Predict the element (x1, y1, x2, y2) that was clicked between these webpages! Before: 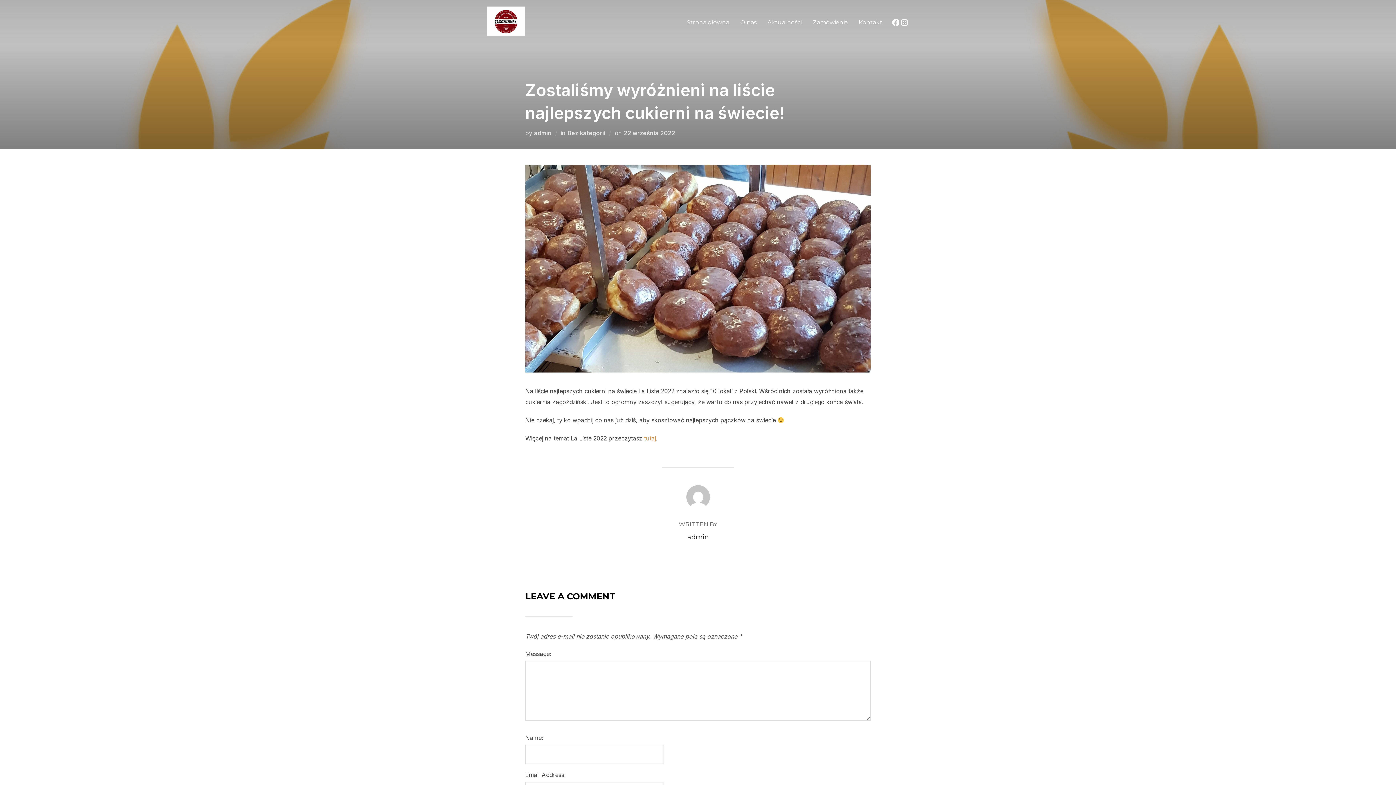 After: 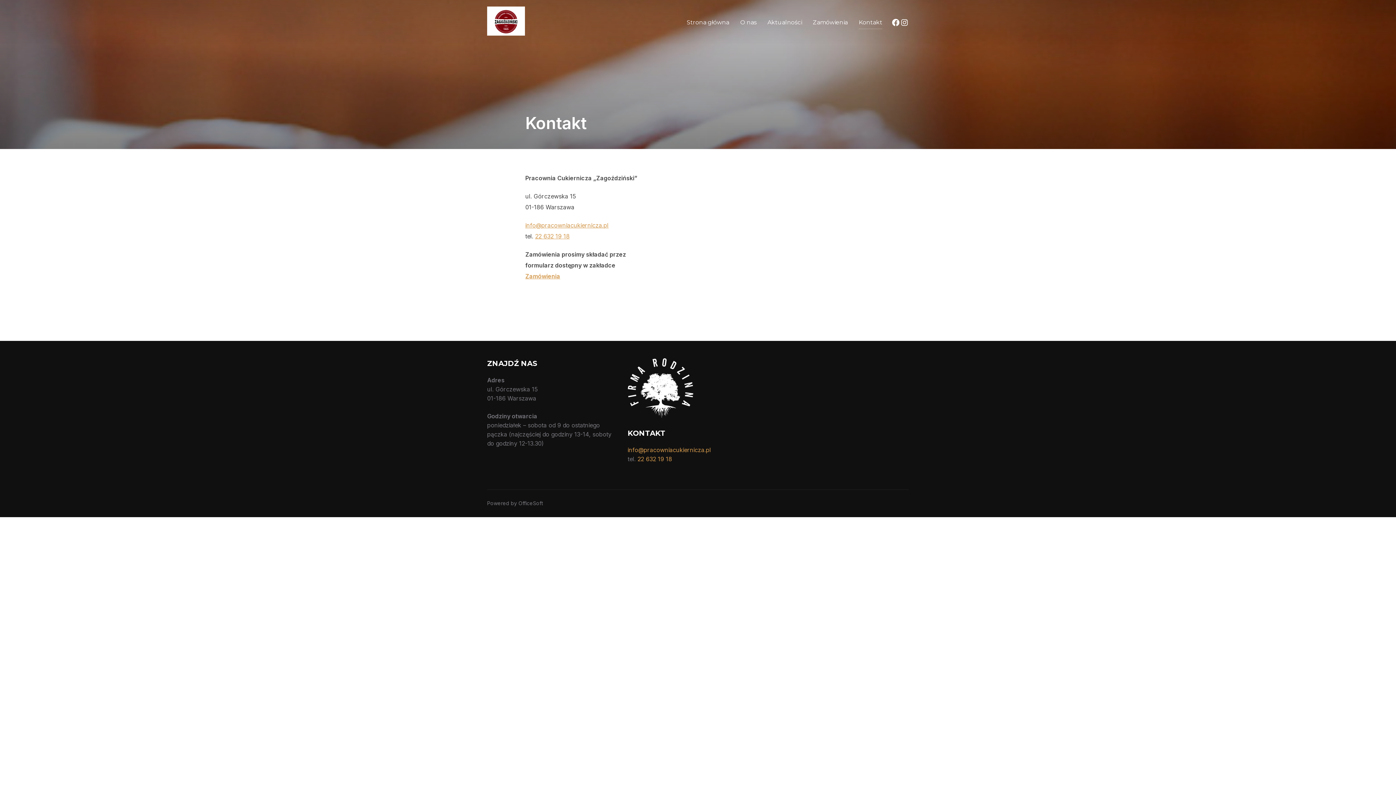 Action: label: Kontakt bbox: (858, 15, 882, 29)